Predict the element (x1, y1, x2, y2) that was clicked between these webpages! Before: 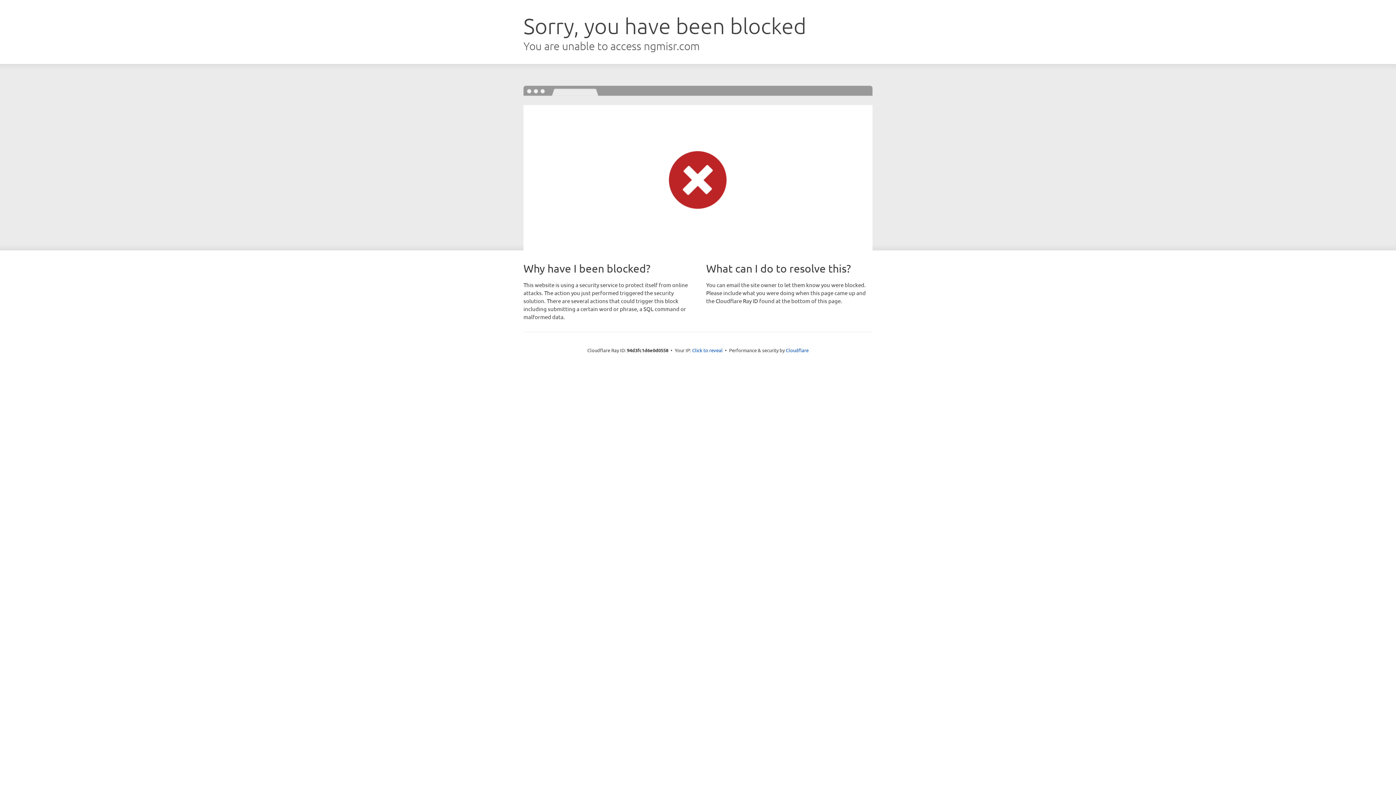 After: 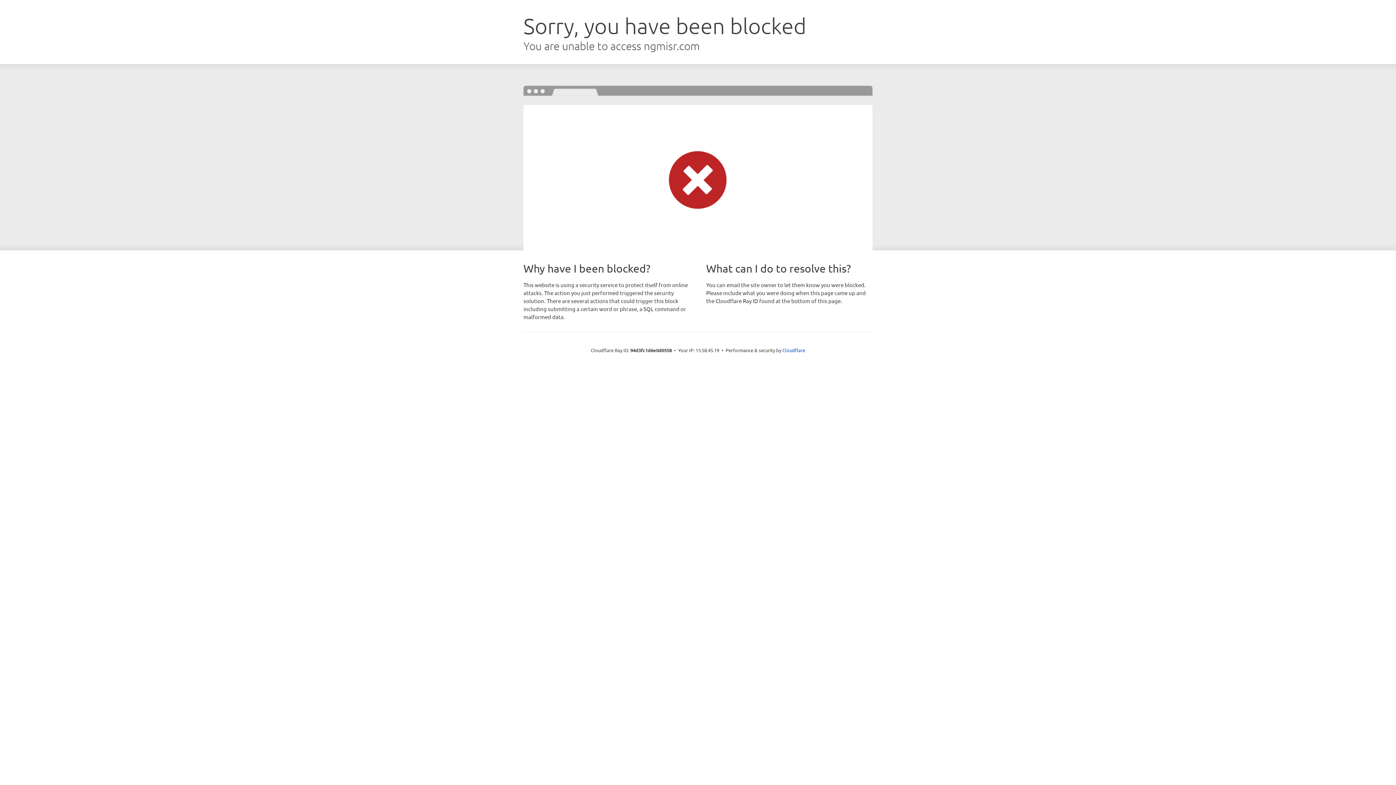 Action: bbox: (692, 346, 722, 353) label: Click to reveal